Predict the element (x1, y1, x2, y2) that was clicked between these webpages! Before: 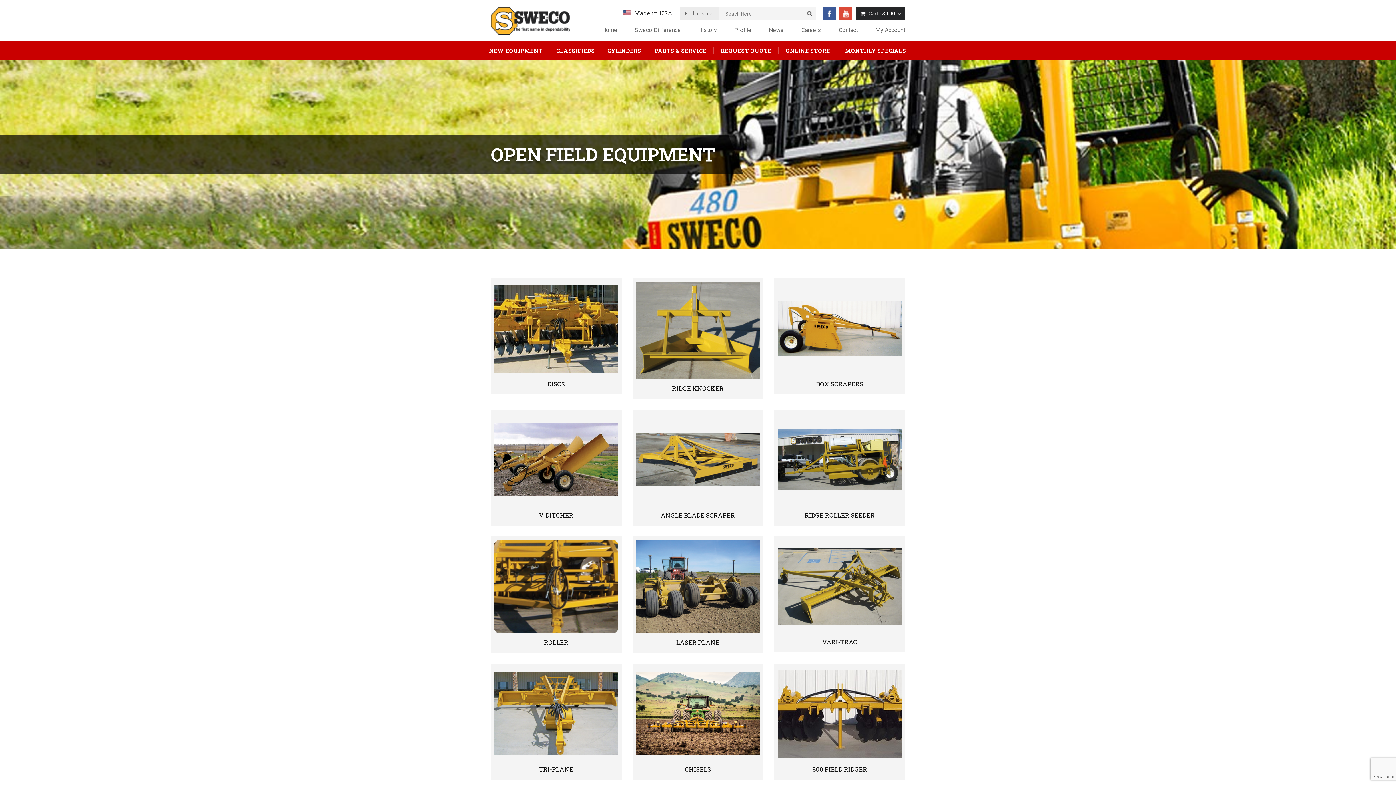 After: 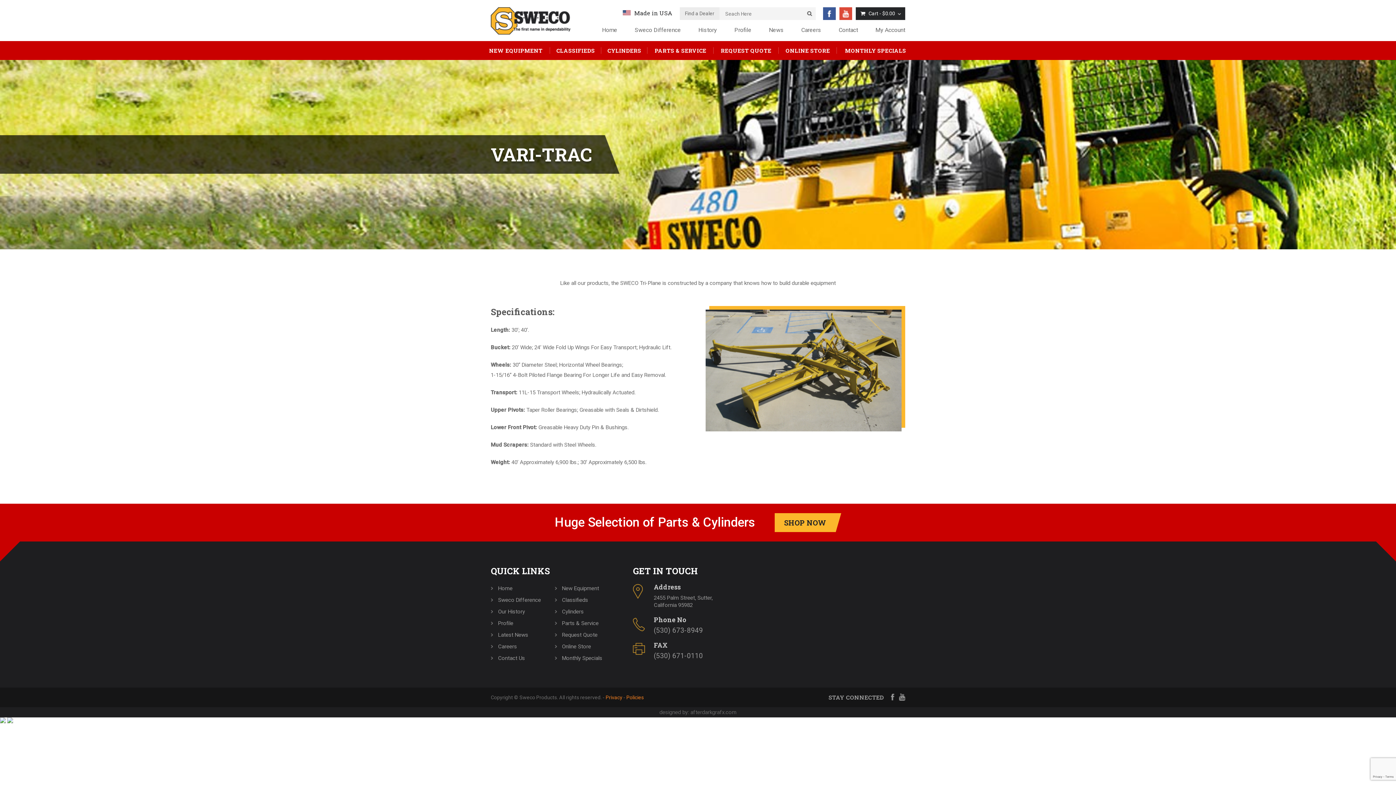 Action: bbox: (822, 638, 857, 646) label: VARI-TRAC